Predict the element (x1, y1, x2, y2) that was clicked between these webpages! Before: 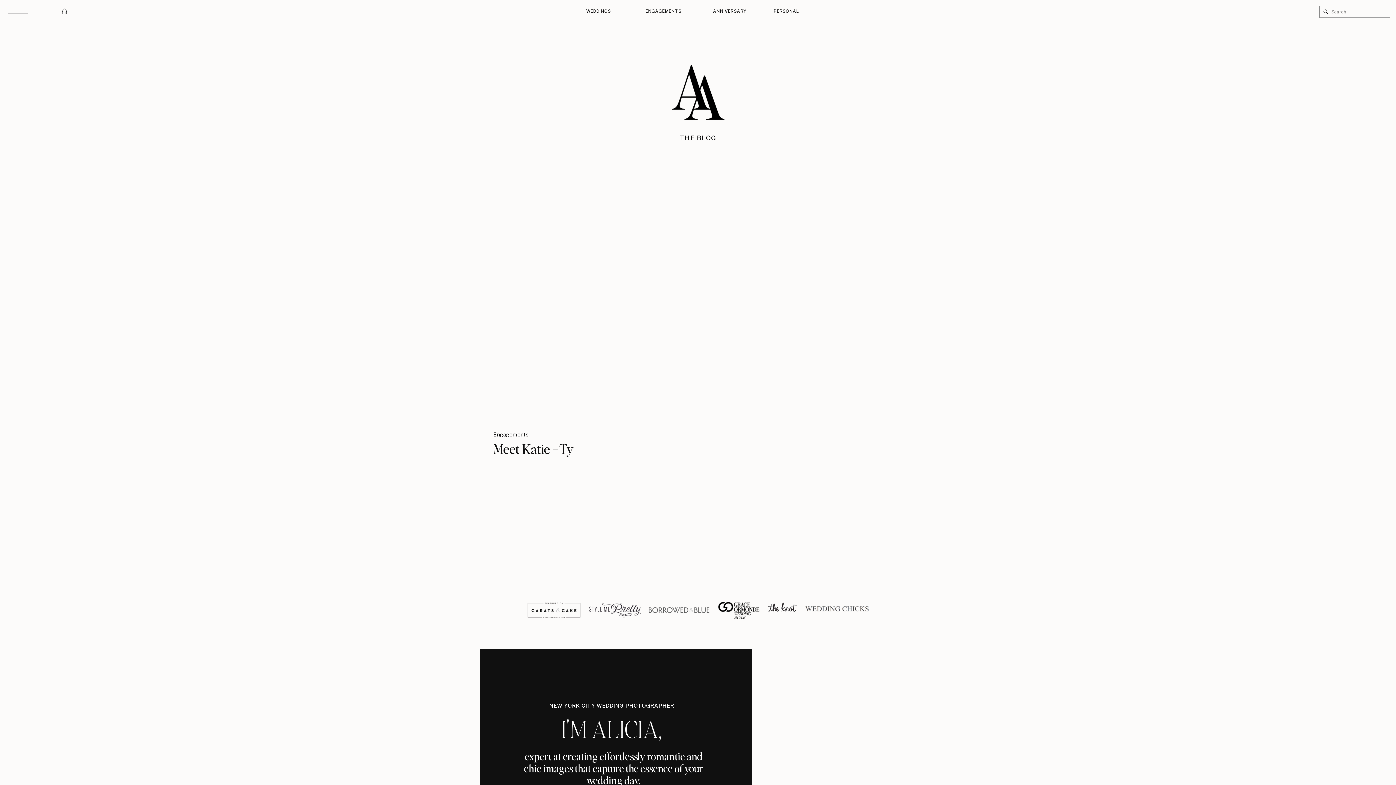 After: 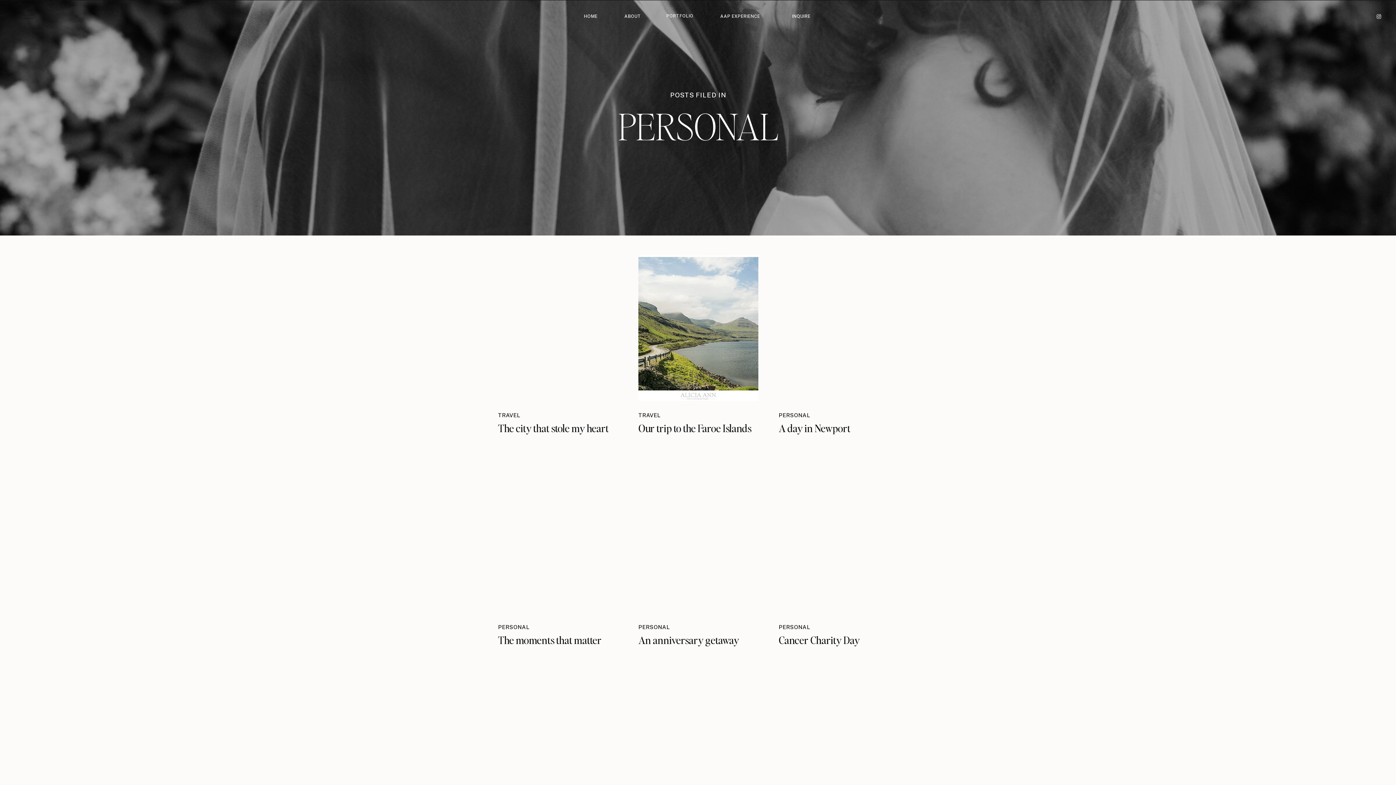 Action: bbox: (773, 8, 797, 15) label: PERSONAL